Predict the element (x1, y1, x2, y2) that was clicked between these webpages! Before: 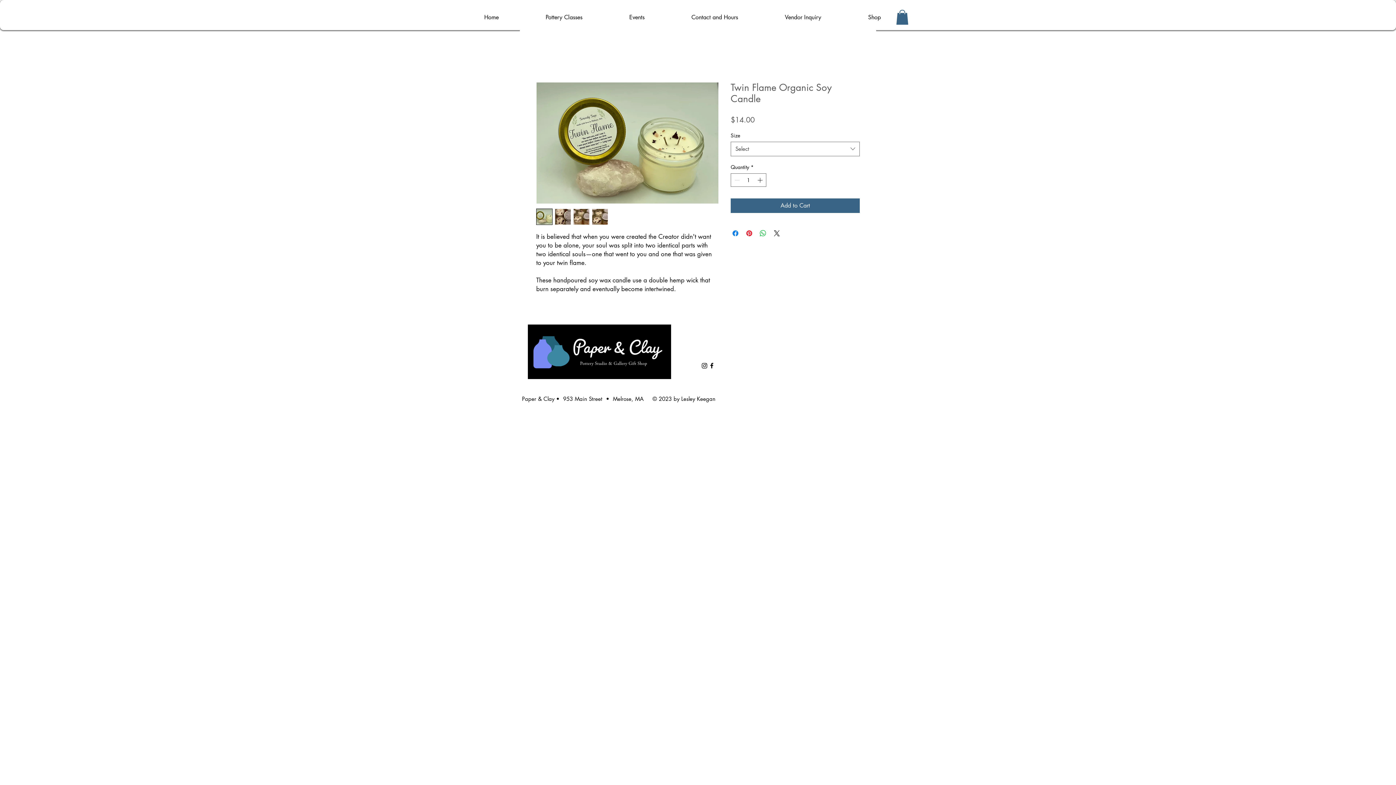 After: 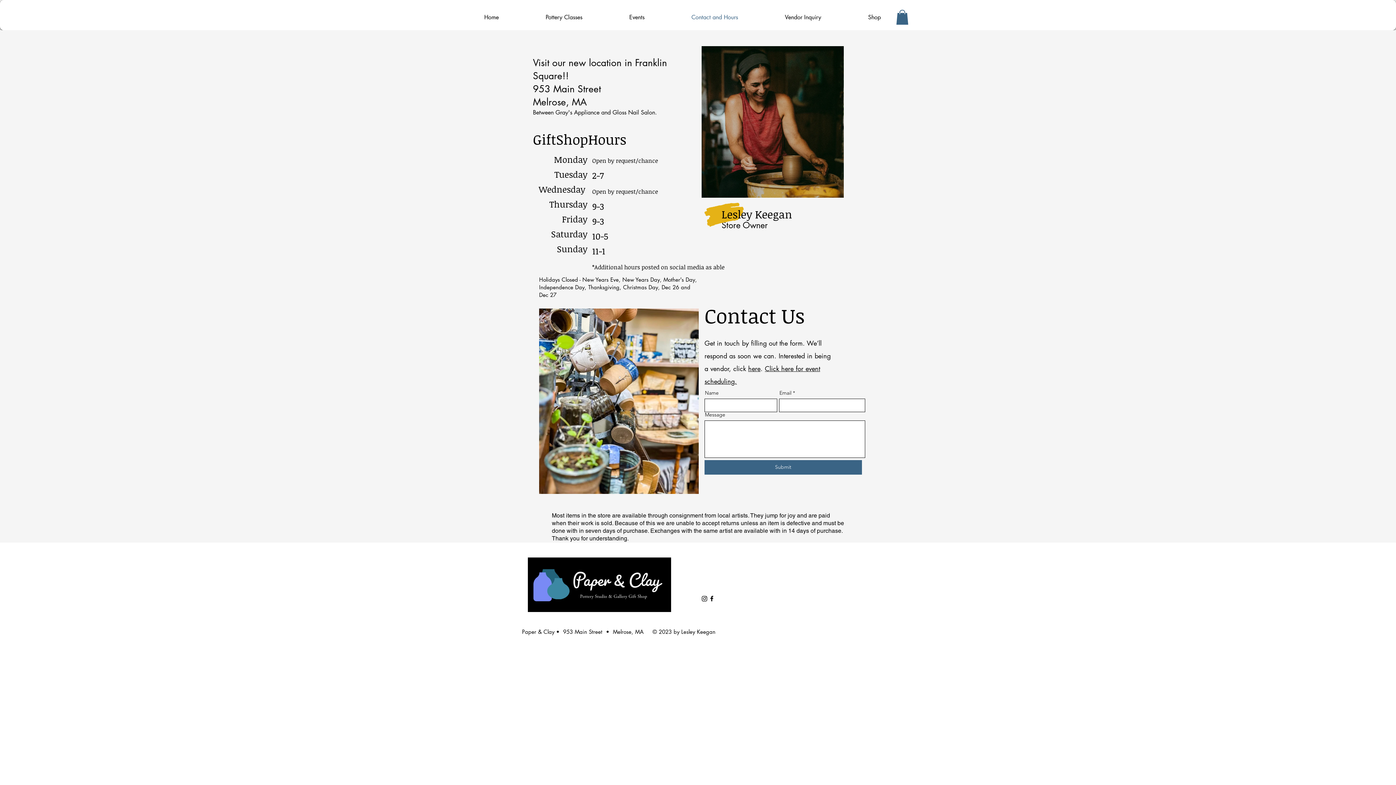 Action: label: Contact and Hours bbox: (686, 4, 779, 29)